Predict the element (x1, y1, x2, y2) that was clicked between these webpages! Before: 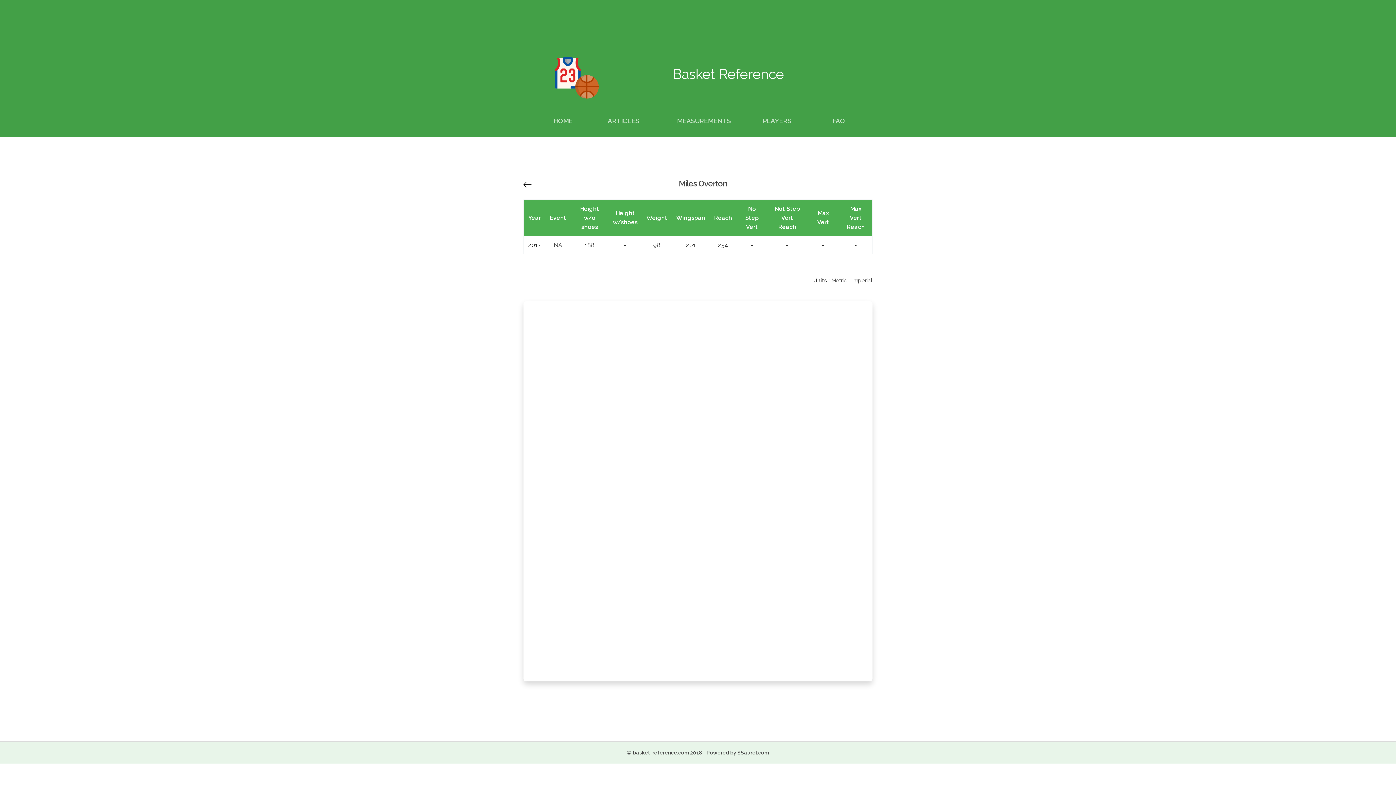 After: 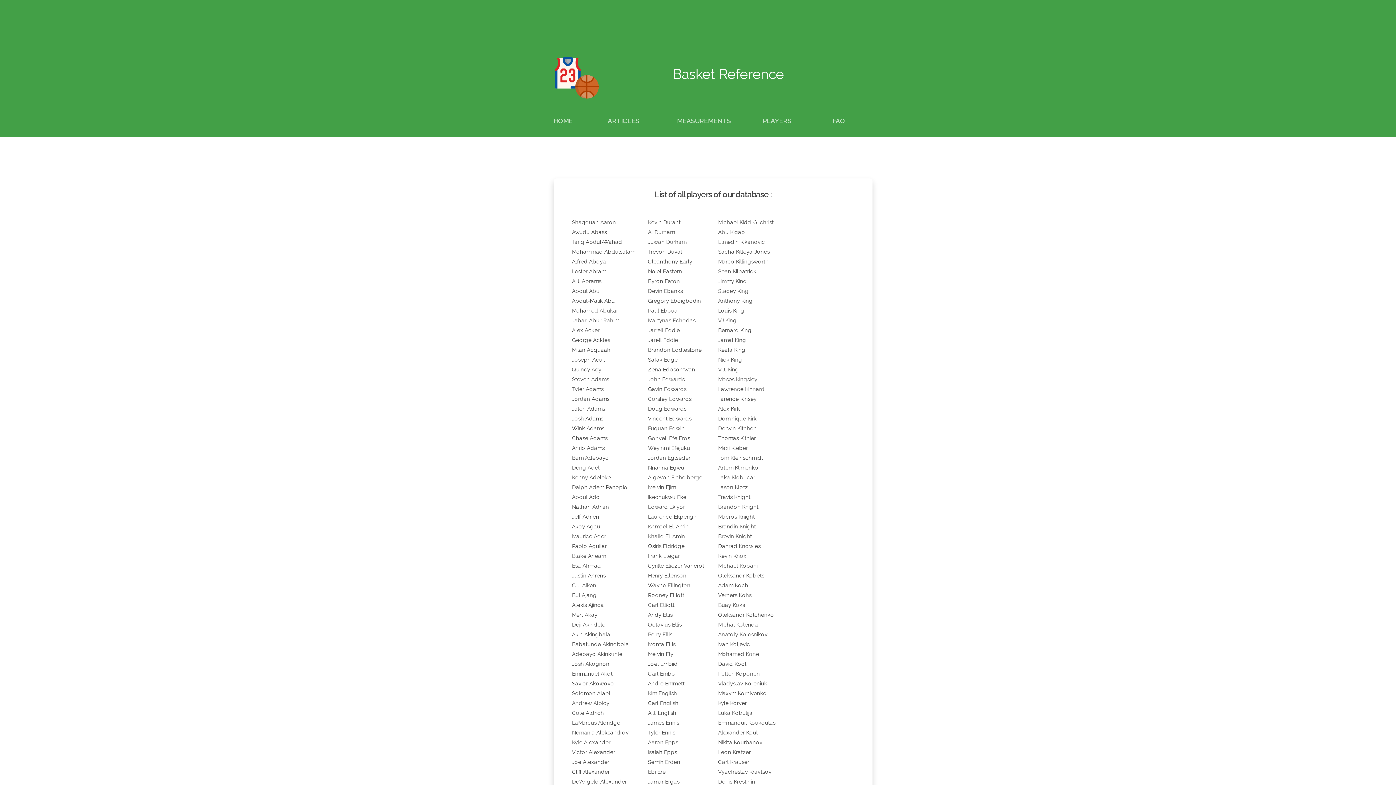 Action: bbox: (762, 117, 791, 124) label: PLAYERS